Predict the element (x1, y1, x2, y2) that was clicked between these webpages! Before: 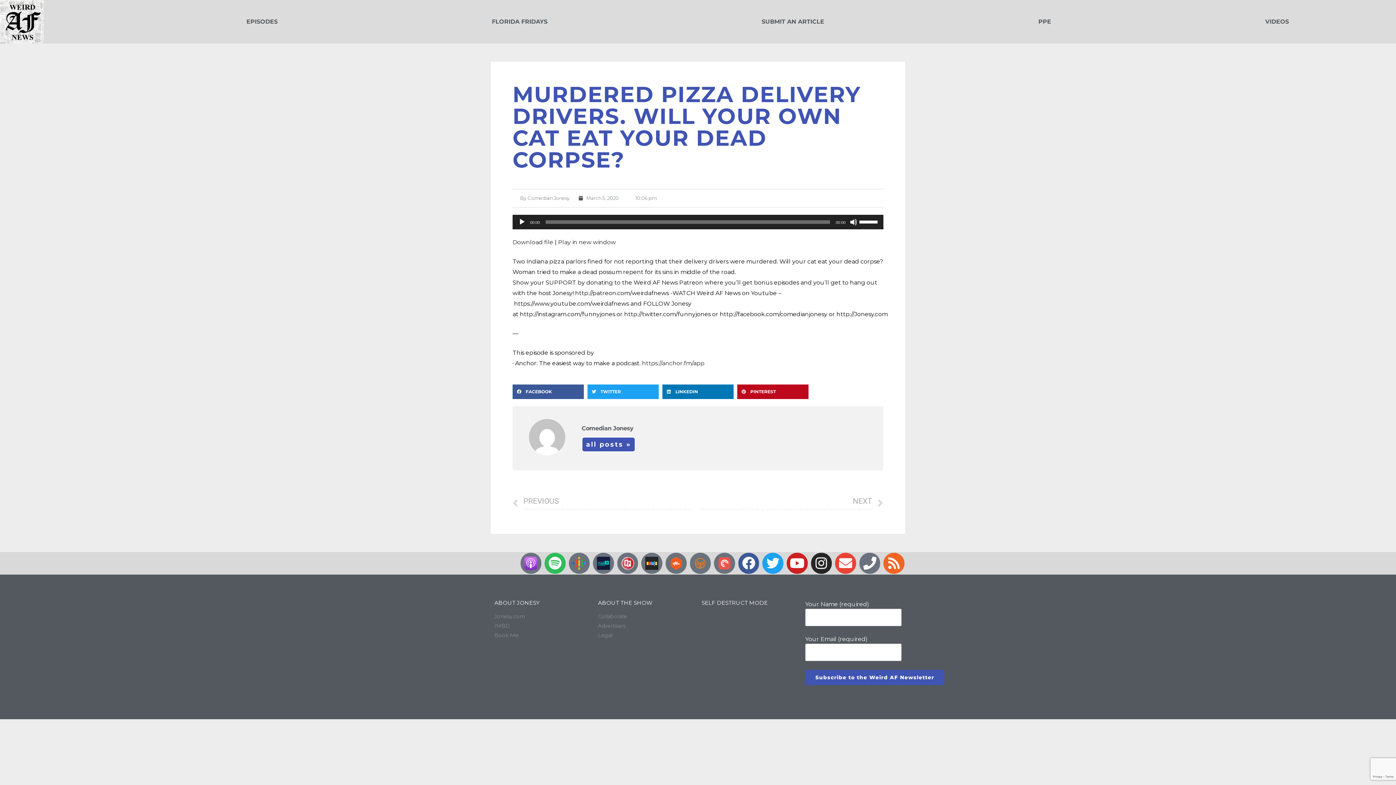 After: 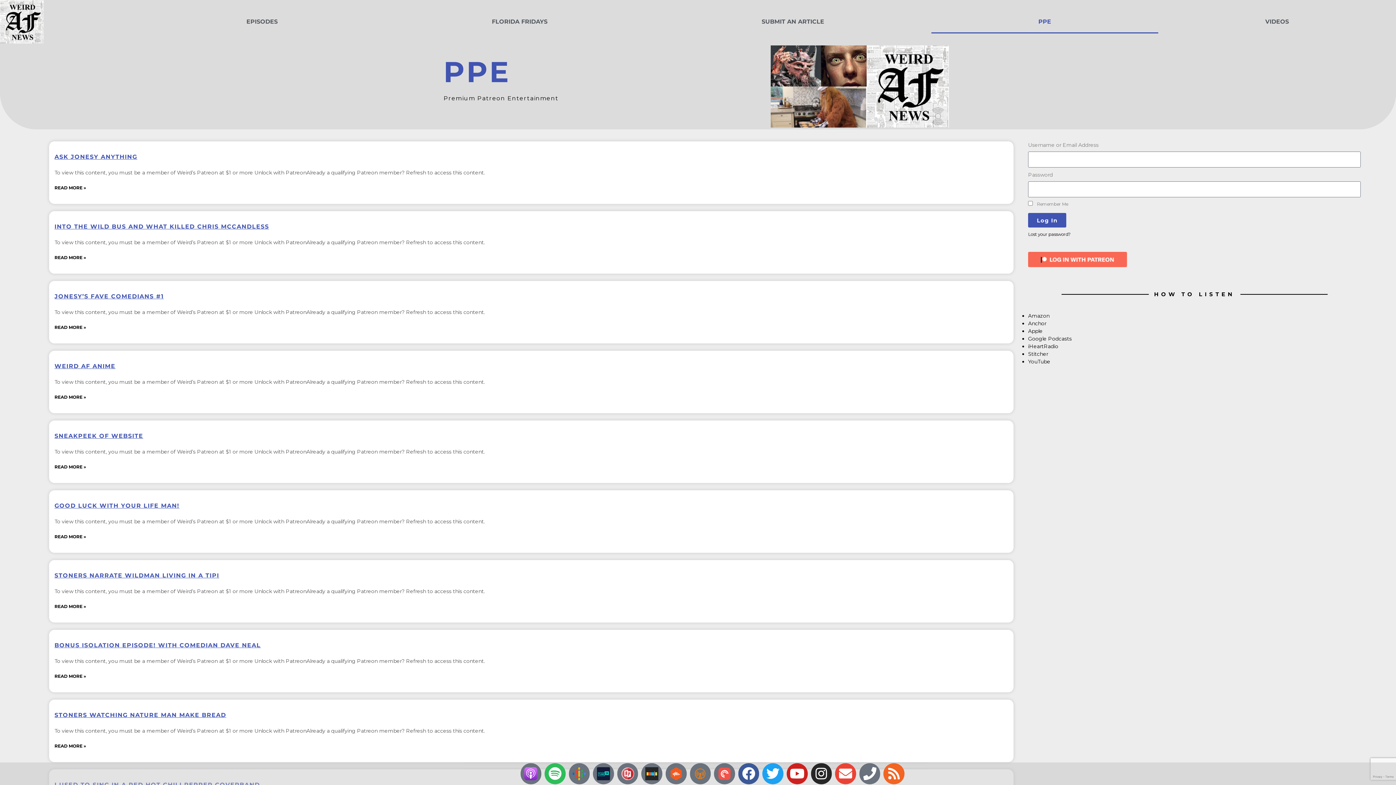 Action: label: PPE bbox: (931, 10, 1158, 33)